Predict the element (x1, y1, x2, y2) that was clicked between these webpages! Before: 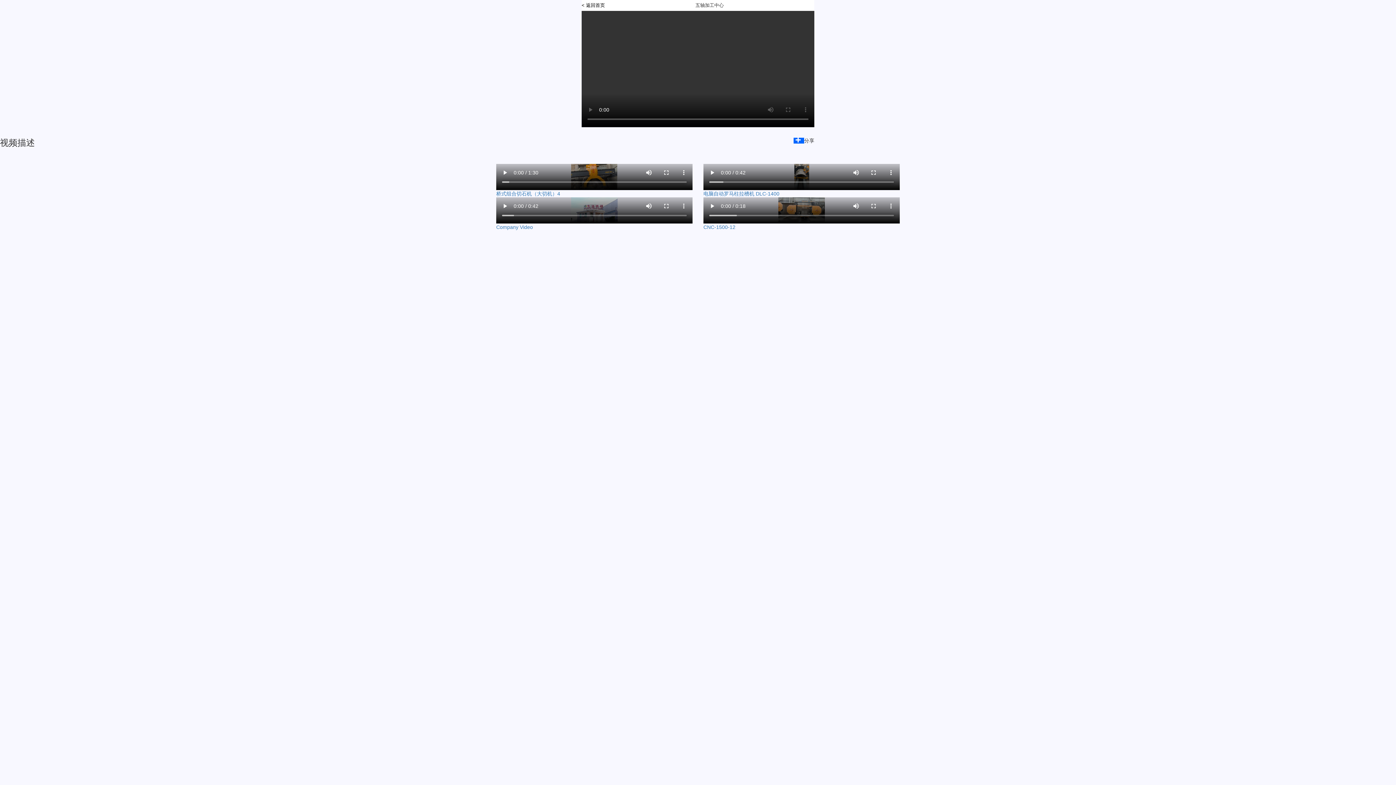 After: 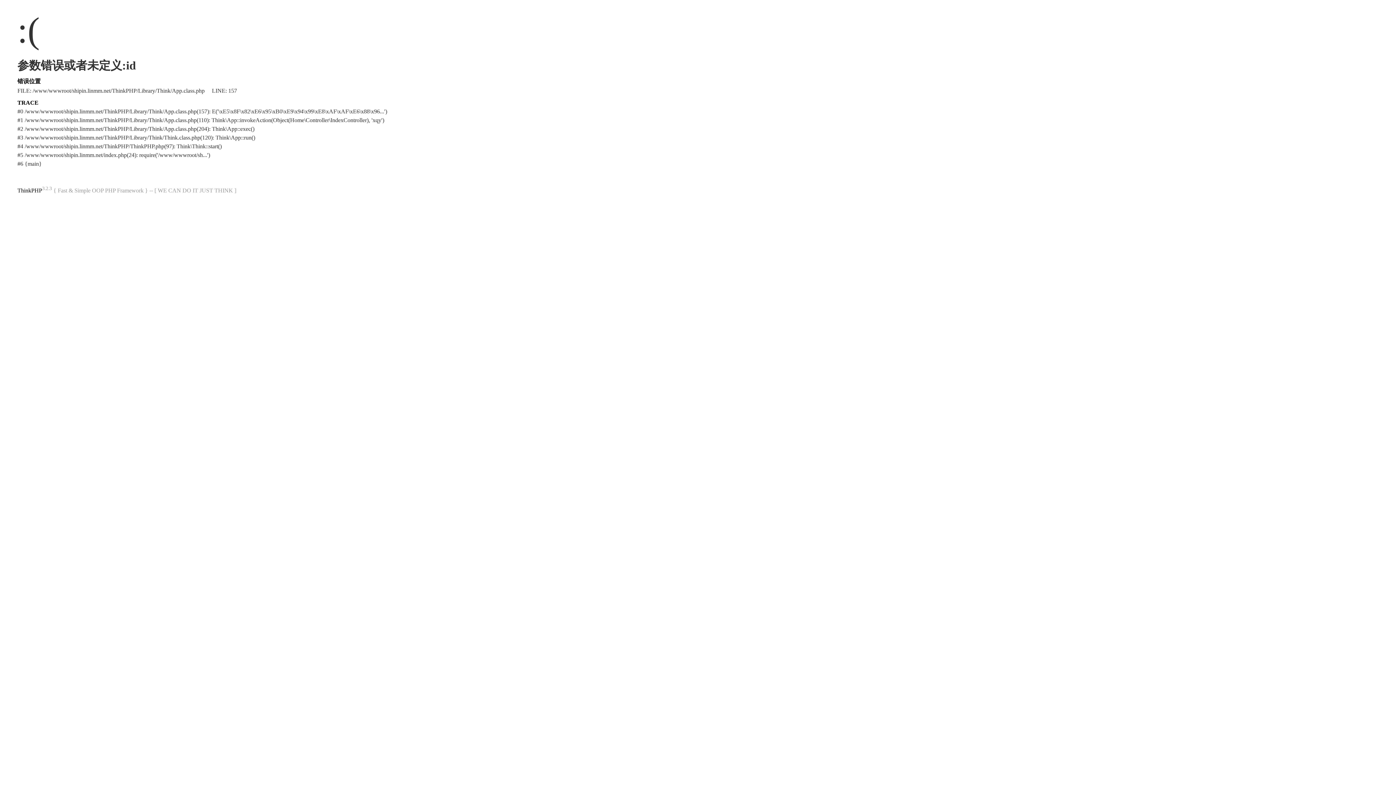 Action: bbox: (496, 190, 560, 196) label: 桥式组合切石机（大切机）4